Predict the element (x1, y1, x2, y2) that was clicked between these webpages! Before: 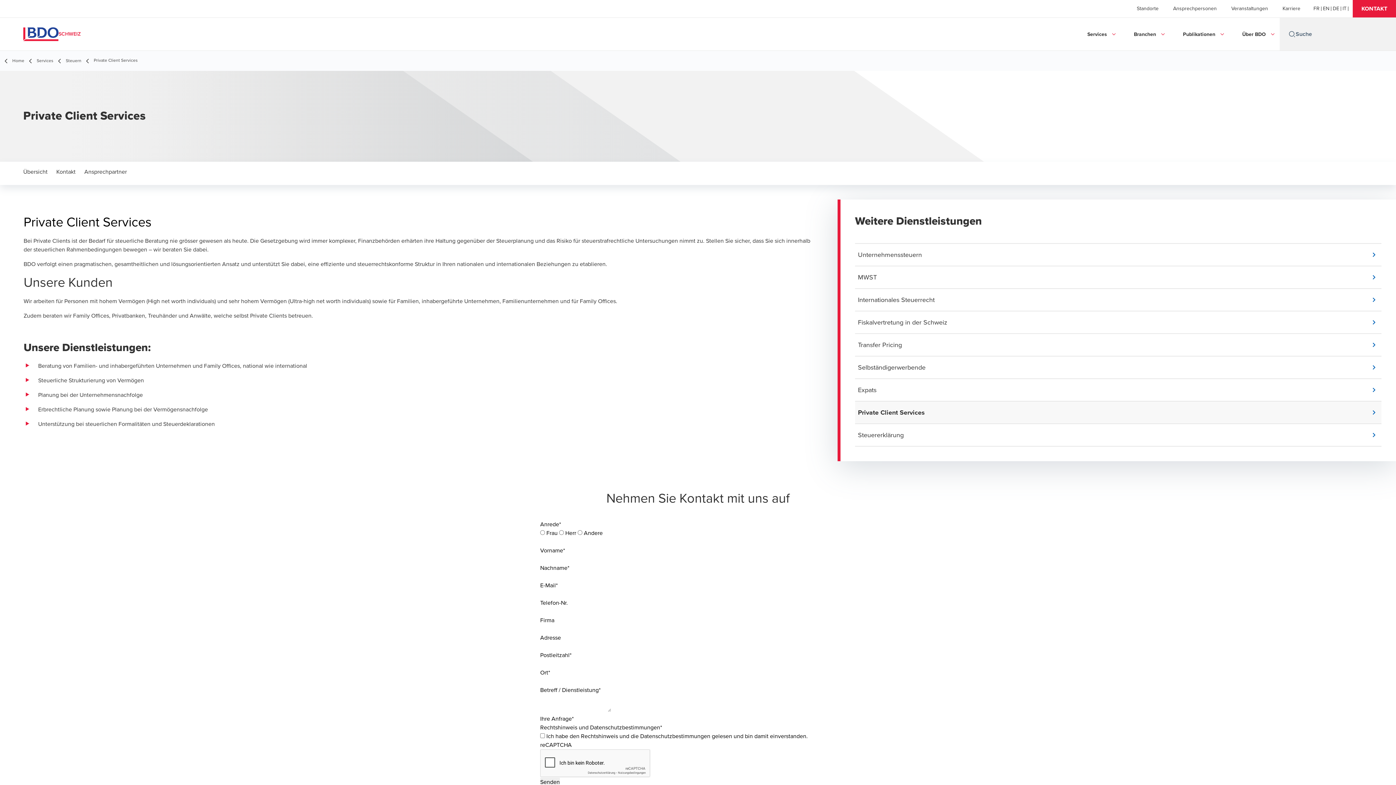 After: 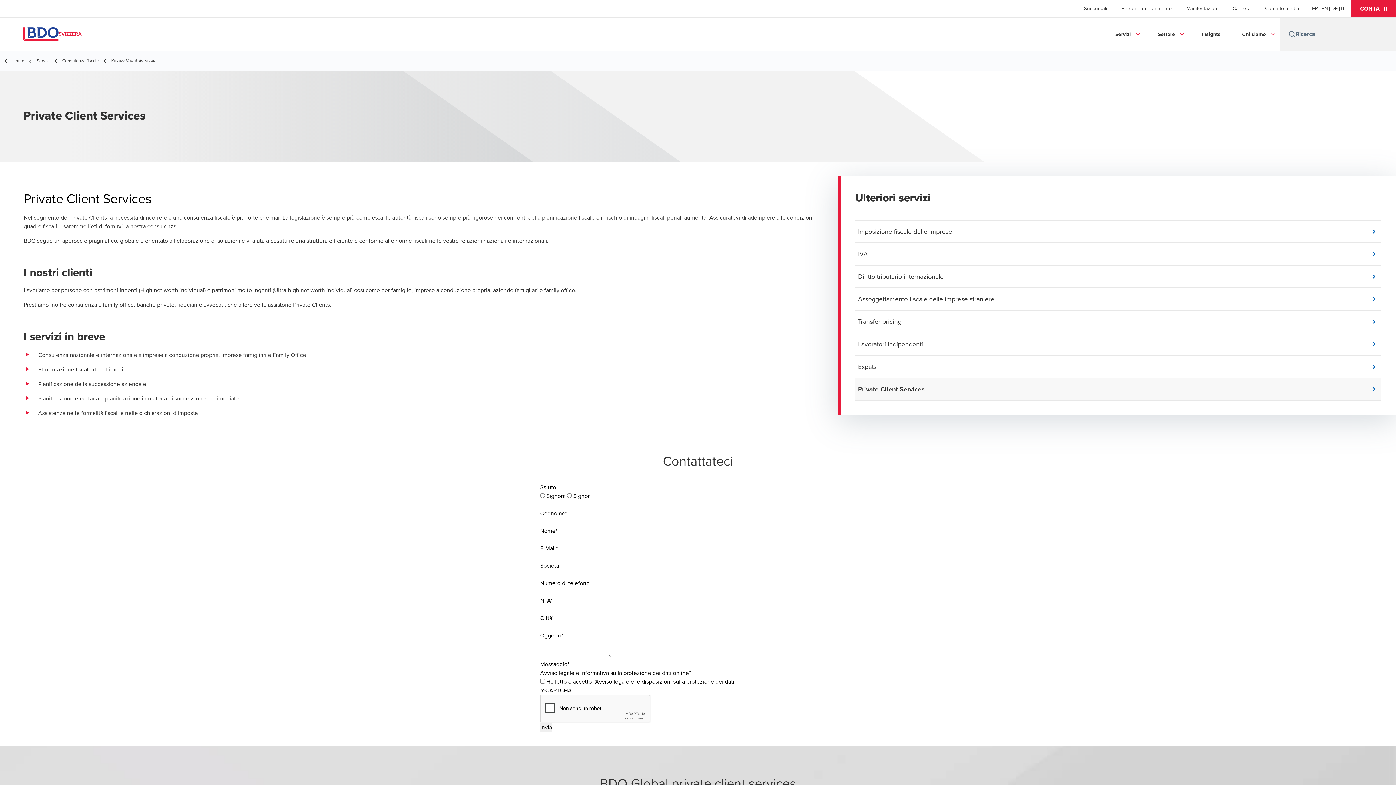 Action: bbox: (1342, 6, 1346, 10) label: Italian